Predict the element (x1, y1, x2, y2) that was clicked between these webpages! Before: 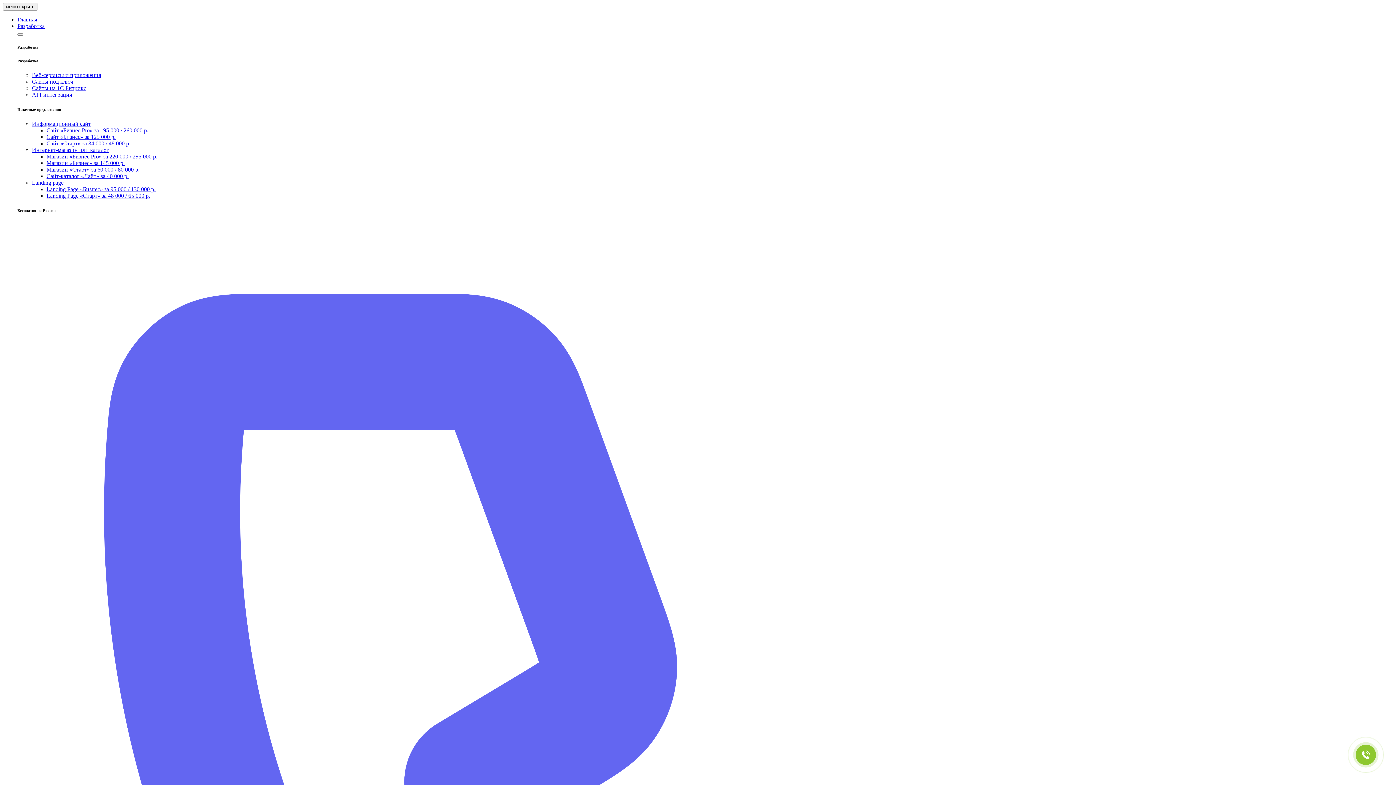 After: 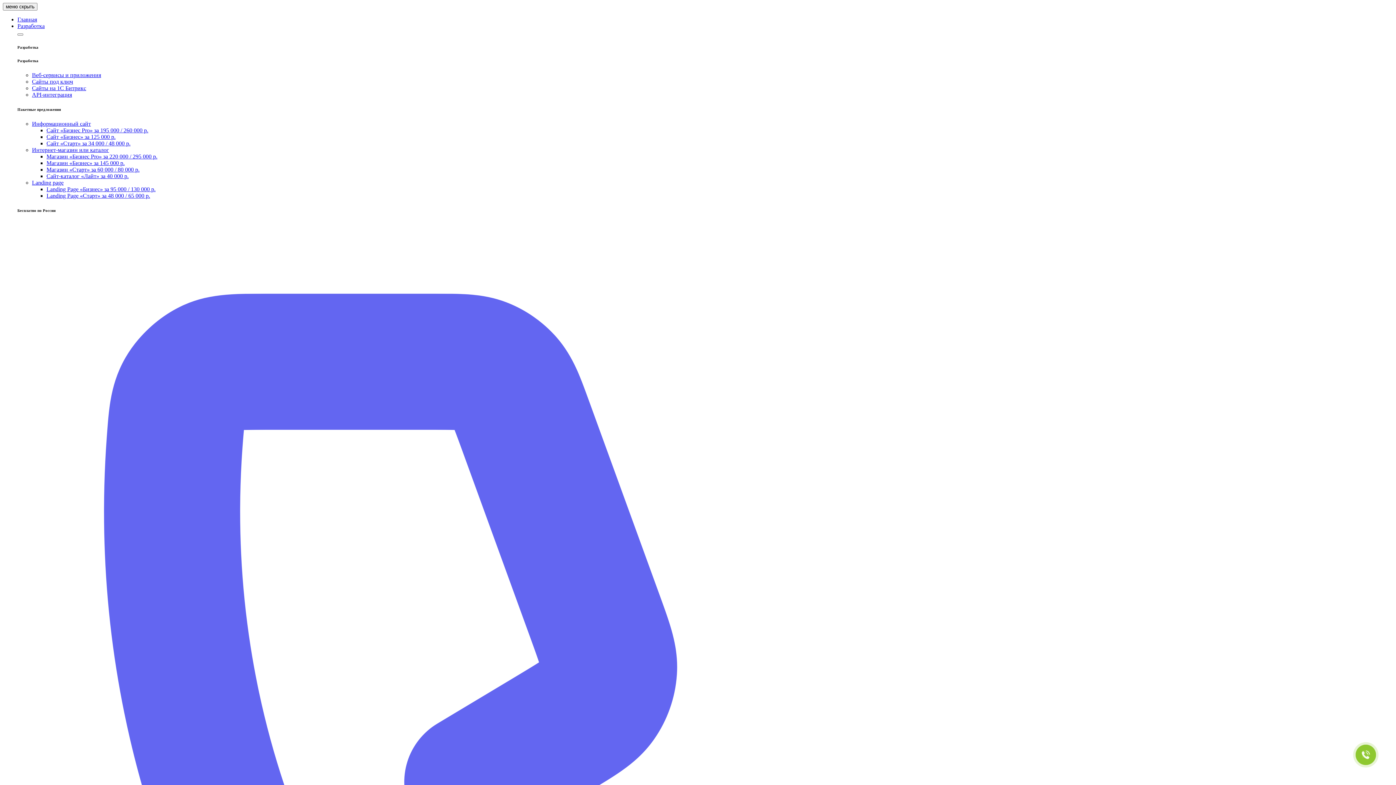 Action: label: Landing page bbox: (32, 179, 63, 185)